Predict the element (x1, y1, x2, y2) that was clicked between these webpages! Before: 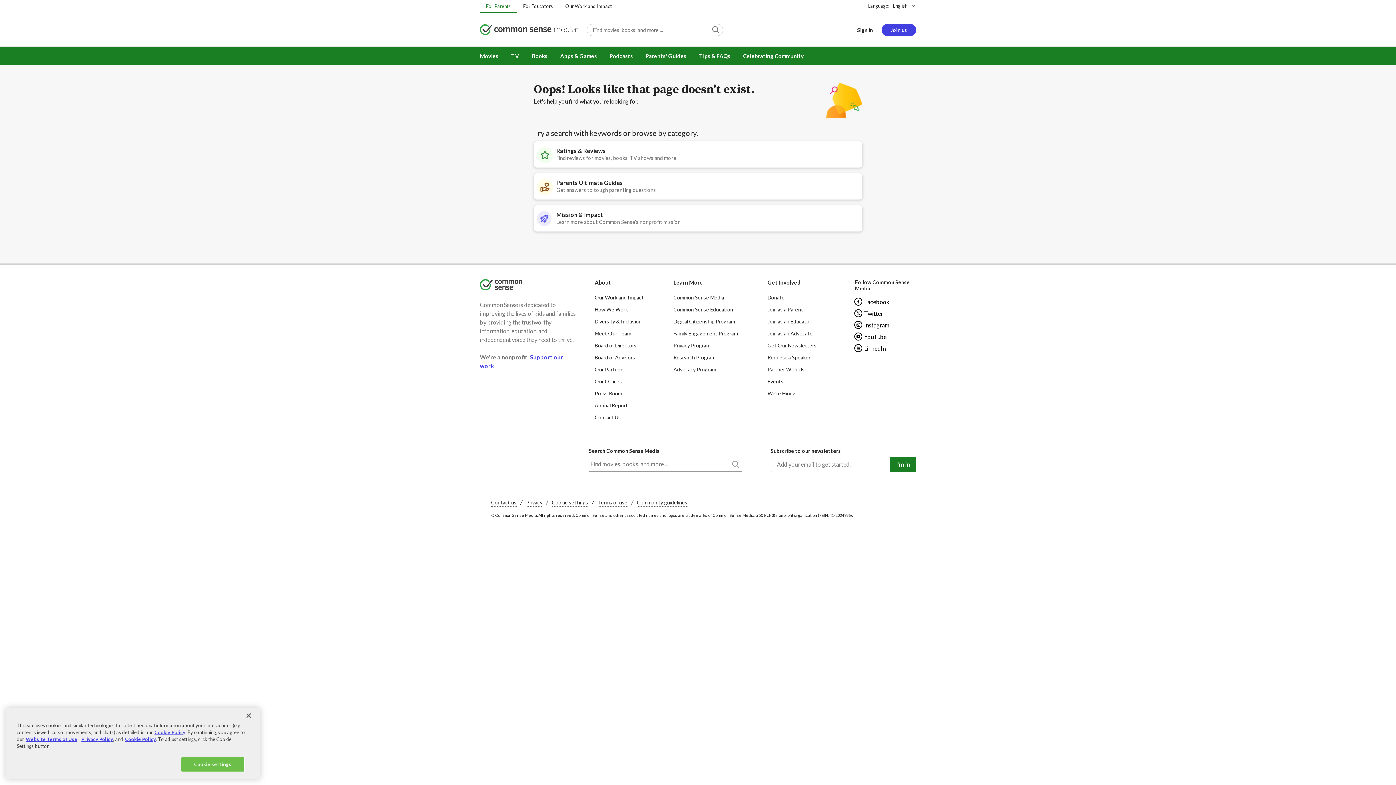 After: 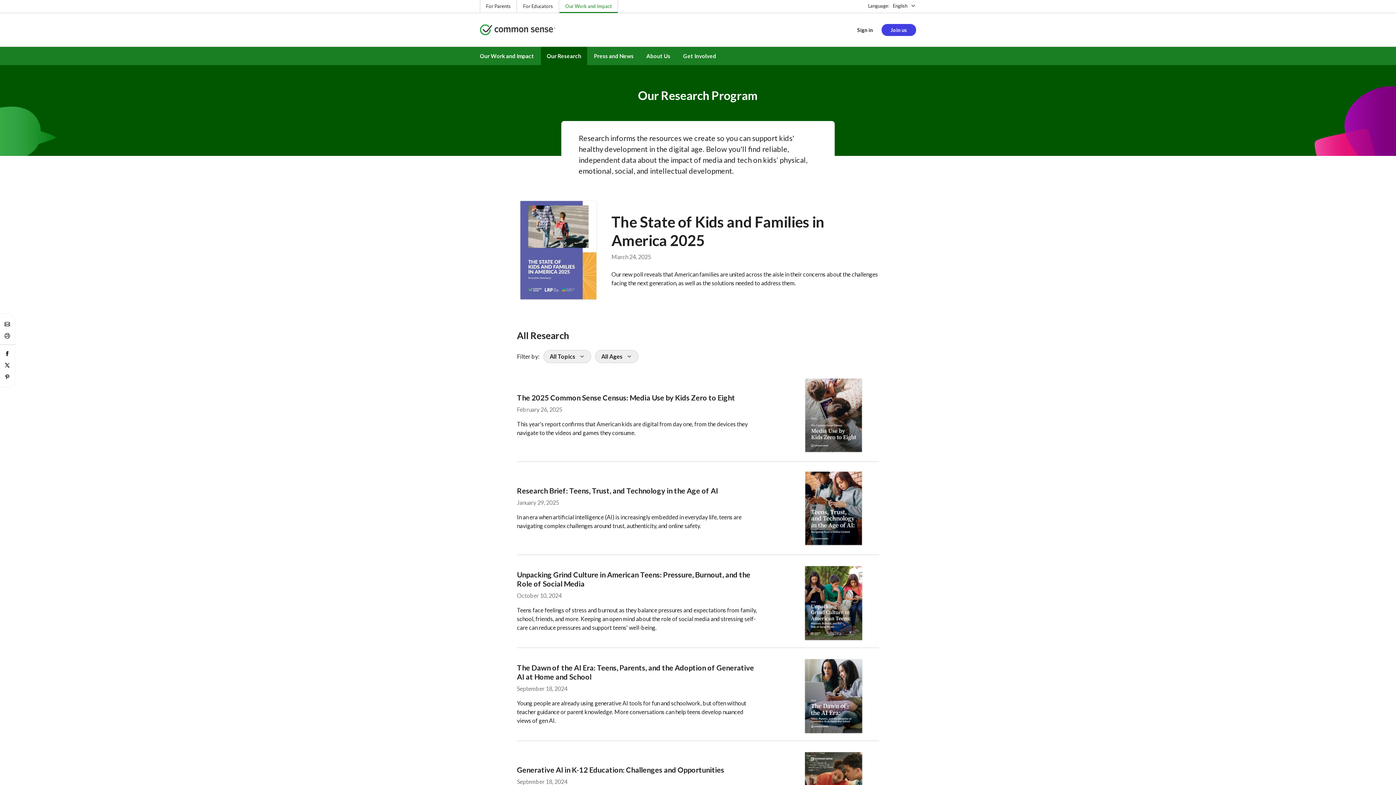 Action: bbox: (673, 351, 738, 363) label: Research Program